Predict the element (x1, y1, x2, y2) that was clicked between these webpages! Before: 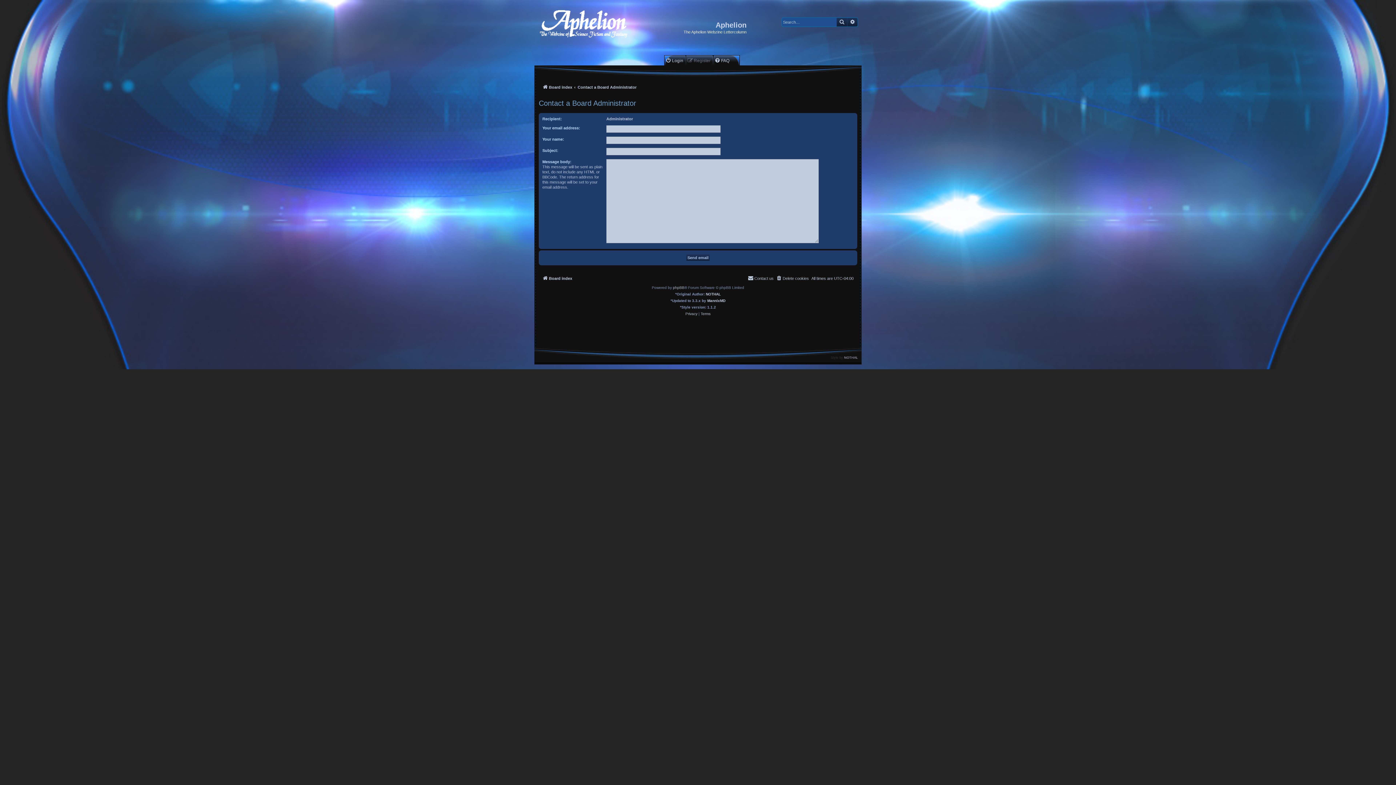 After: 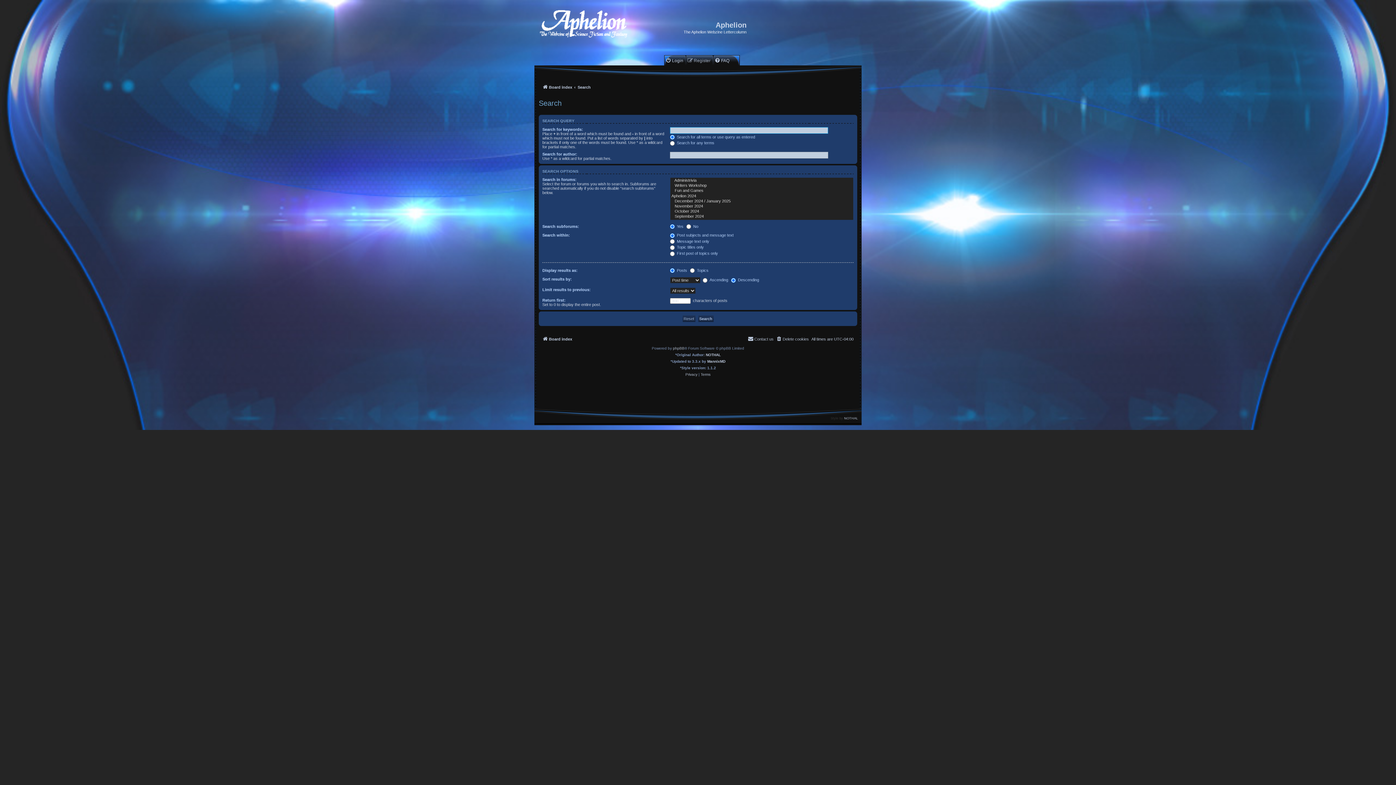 Action: label: Search bbox: (836, 17, 847, 26)